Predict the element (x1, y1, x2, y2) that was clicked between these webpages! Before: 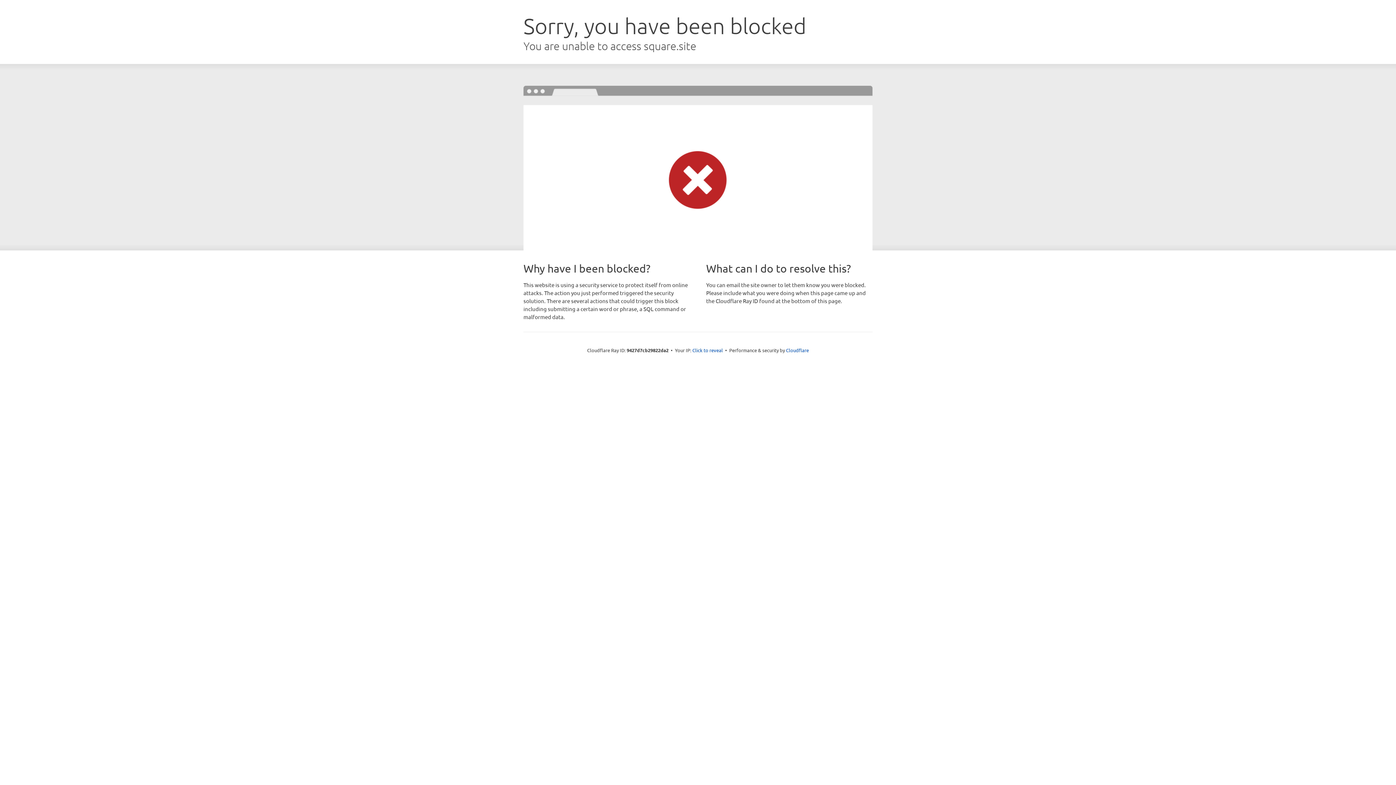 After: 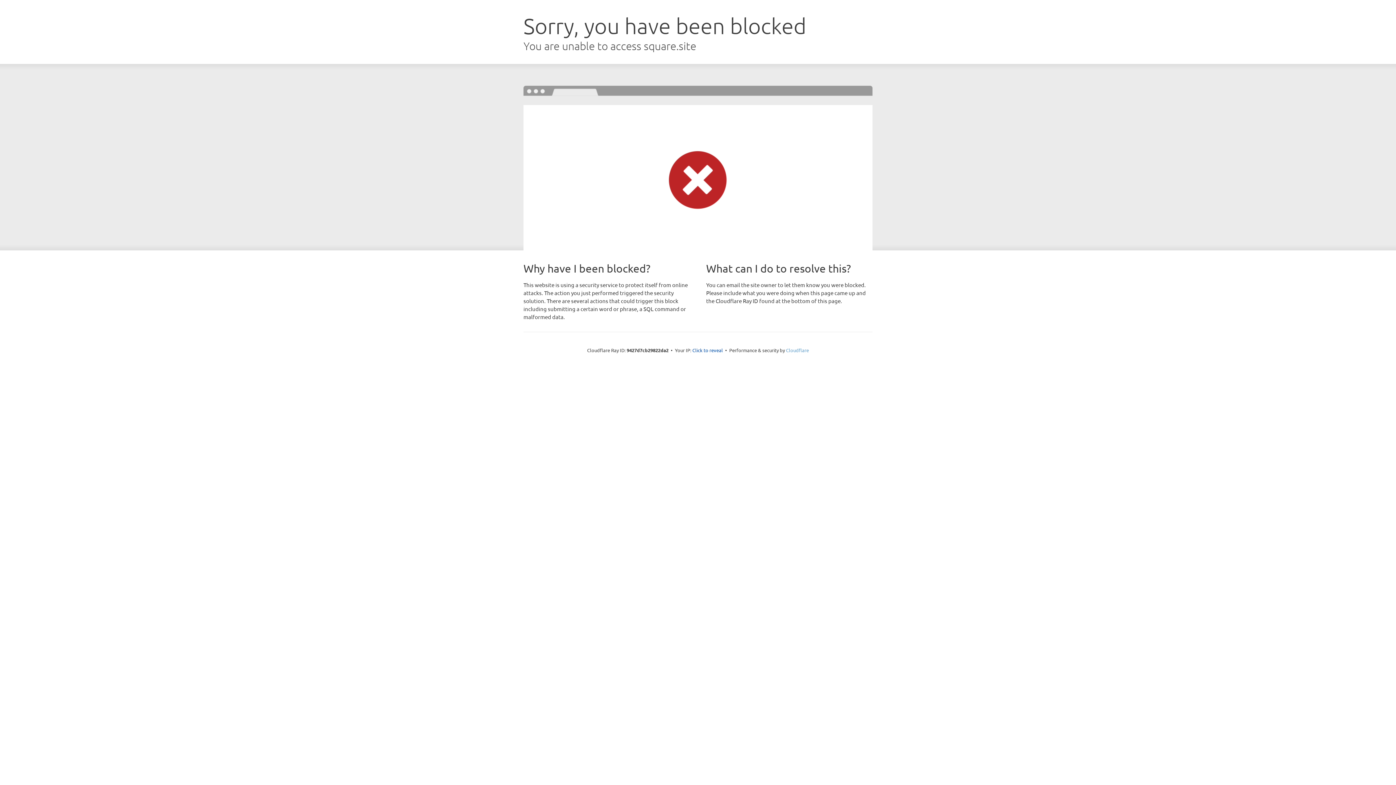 Action: label: Cloudflare bbox: (786, 347, 809, 353)